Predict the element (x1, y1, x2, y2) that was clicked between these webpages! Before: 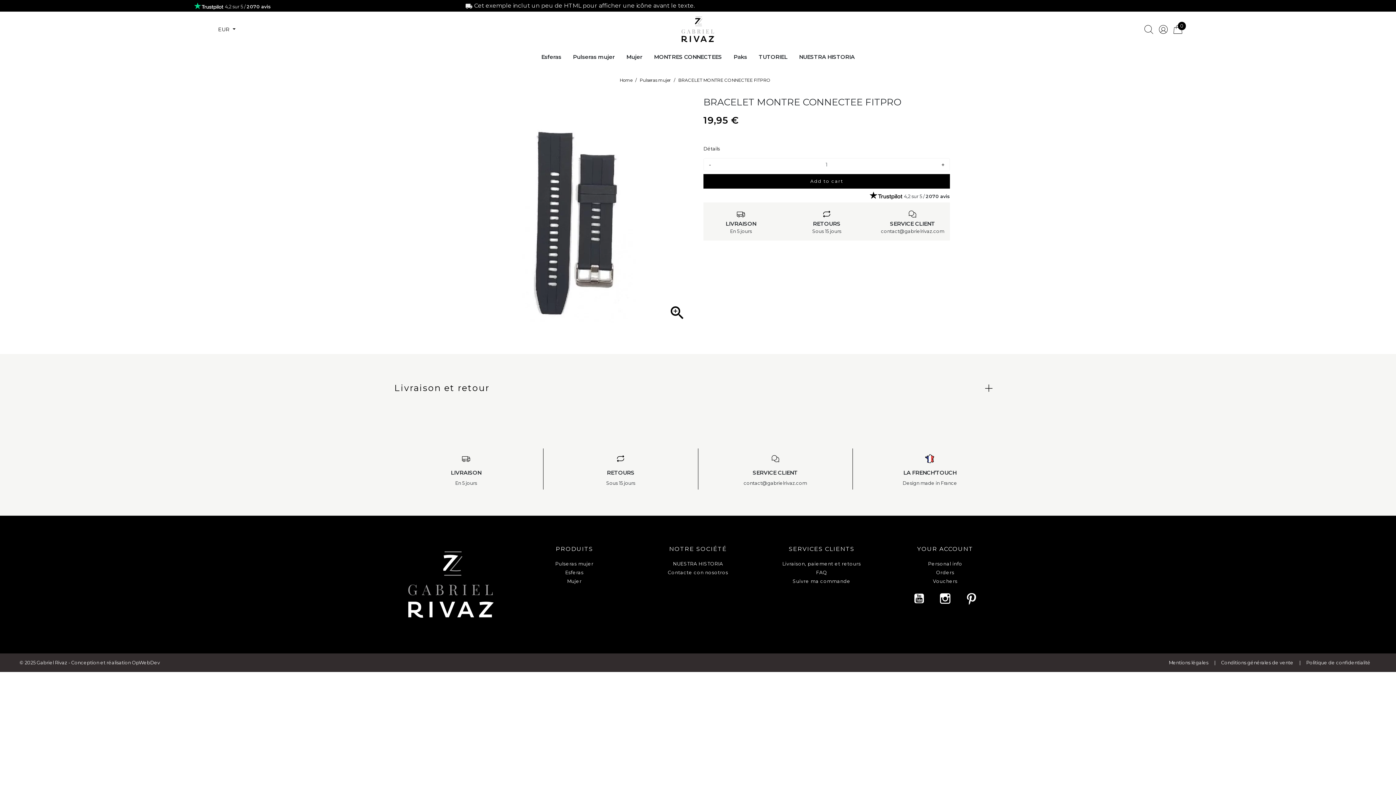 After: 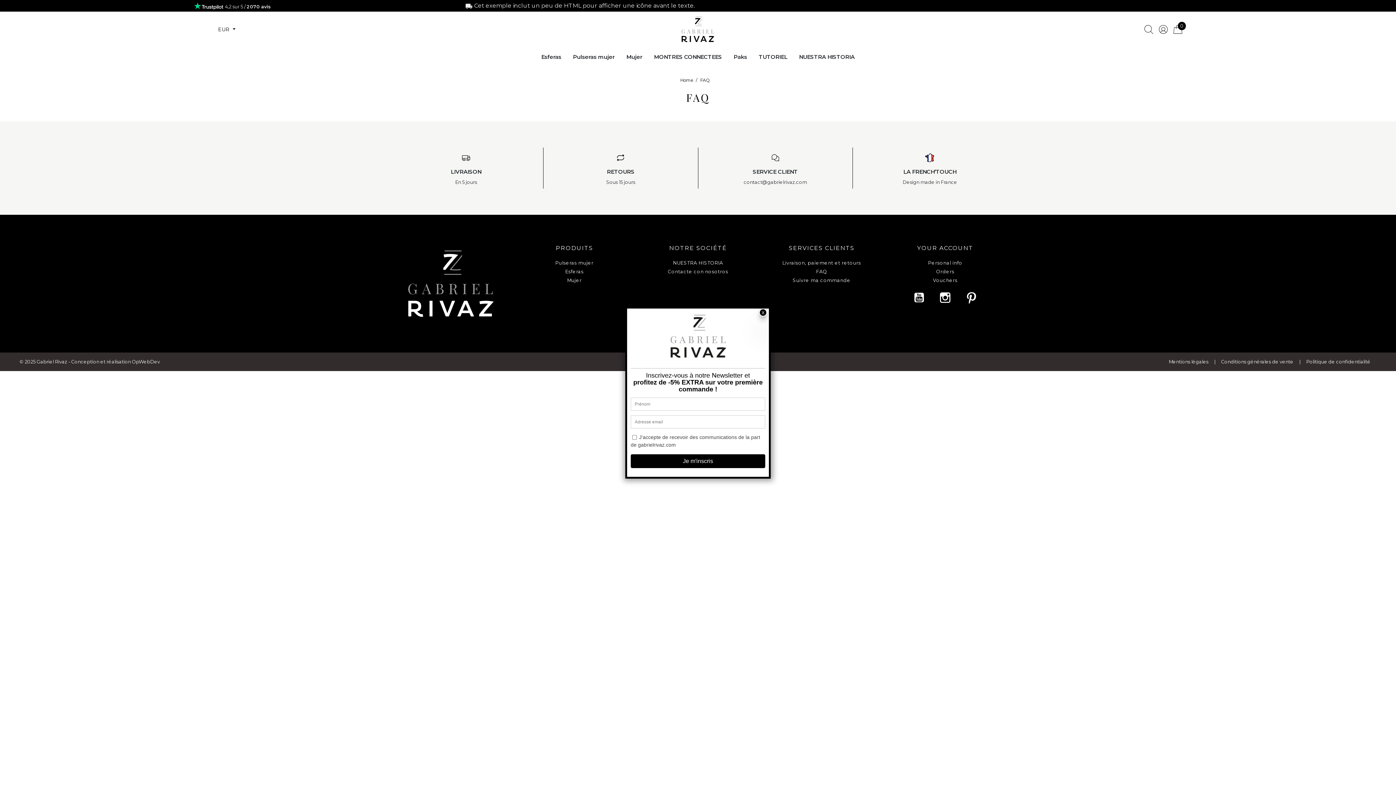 Action: bbox: (816, 570, 827, 575) label: FAQ